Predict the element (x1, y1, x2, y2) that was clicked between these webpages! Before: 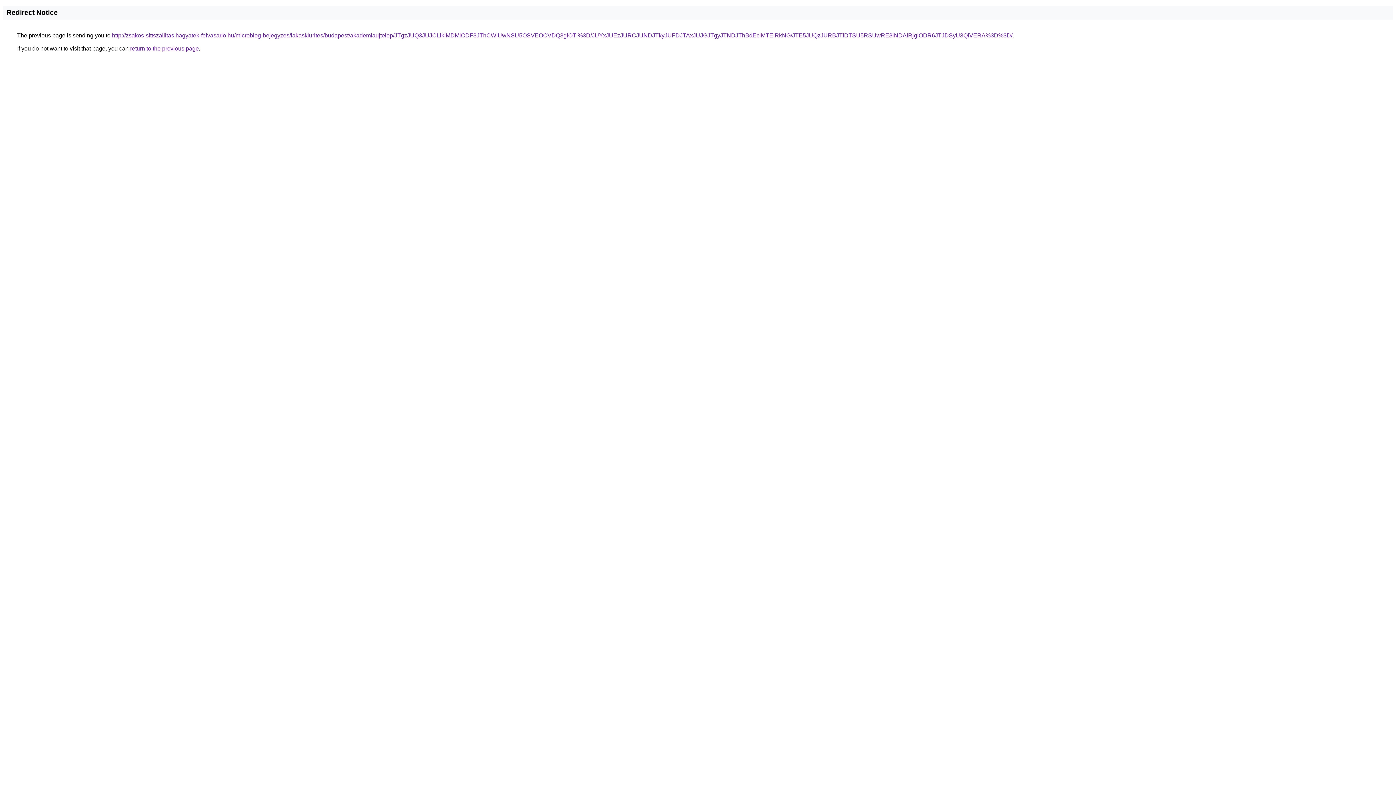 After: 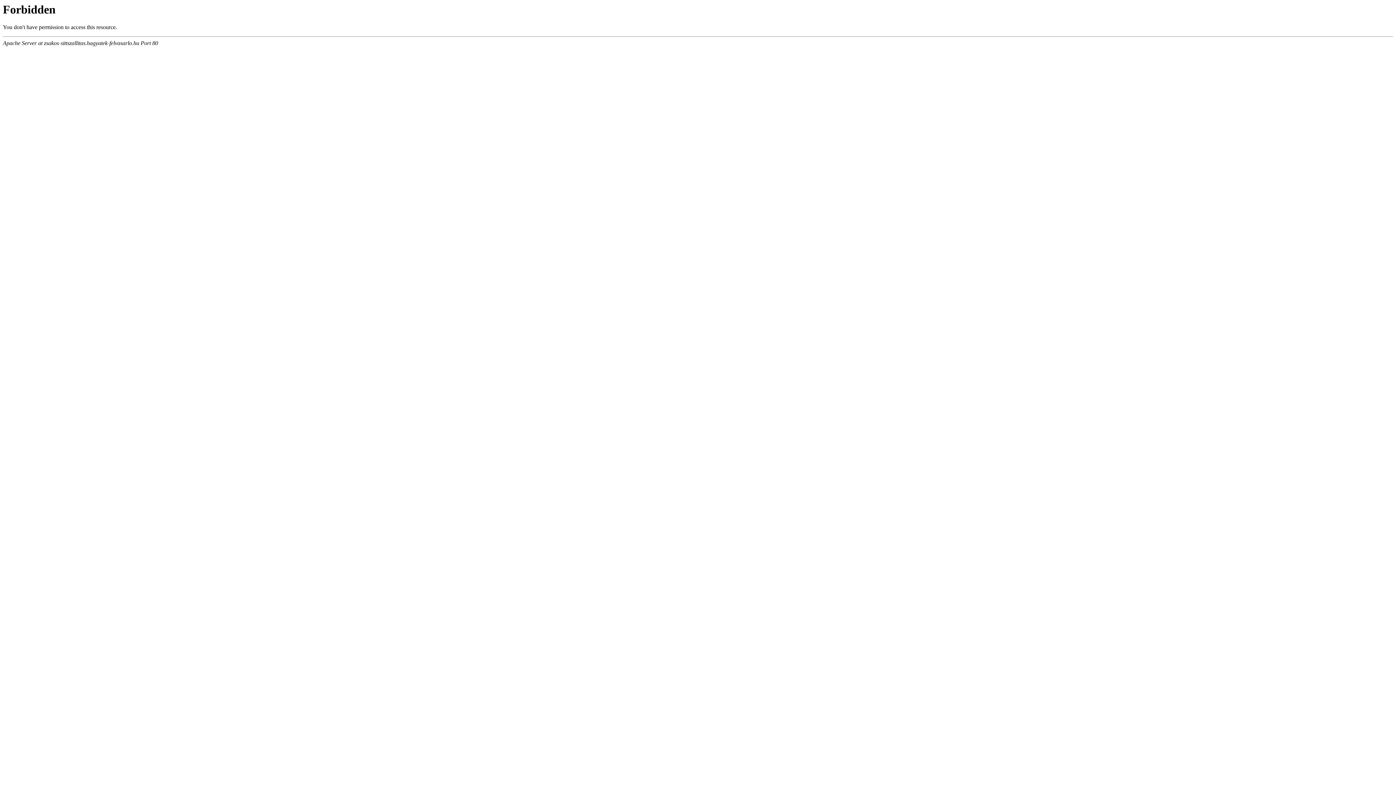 Action: bbox: (112, 32, 1012, 38) label: http://zsakos-sittszallitas.hagyatek-felvasarlo.hu/microblog-bejegyzes/lakaskiurites/budapest/akademiaujtelep/JTgzJUQ3JUJCLlklMDMlODF3JThCWiUwNSU5OSVEOCVDQ3glOTI%3D/JUYxJUEzJURCJUNDJTkyJUFDJTAxJUJGJTgyJTNDJThBdEclMTElRkNG/JTE5JUQzJURBJTlDTSU5RSUwRE8lNDAlRjglODR6JTJDSyU3QiVERA%3D%3D/